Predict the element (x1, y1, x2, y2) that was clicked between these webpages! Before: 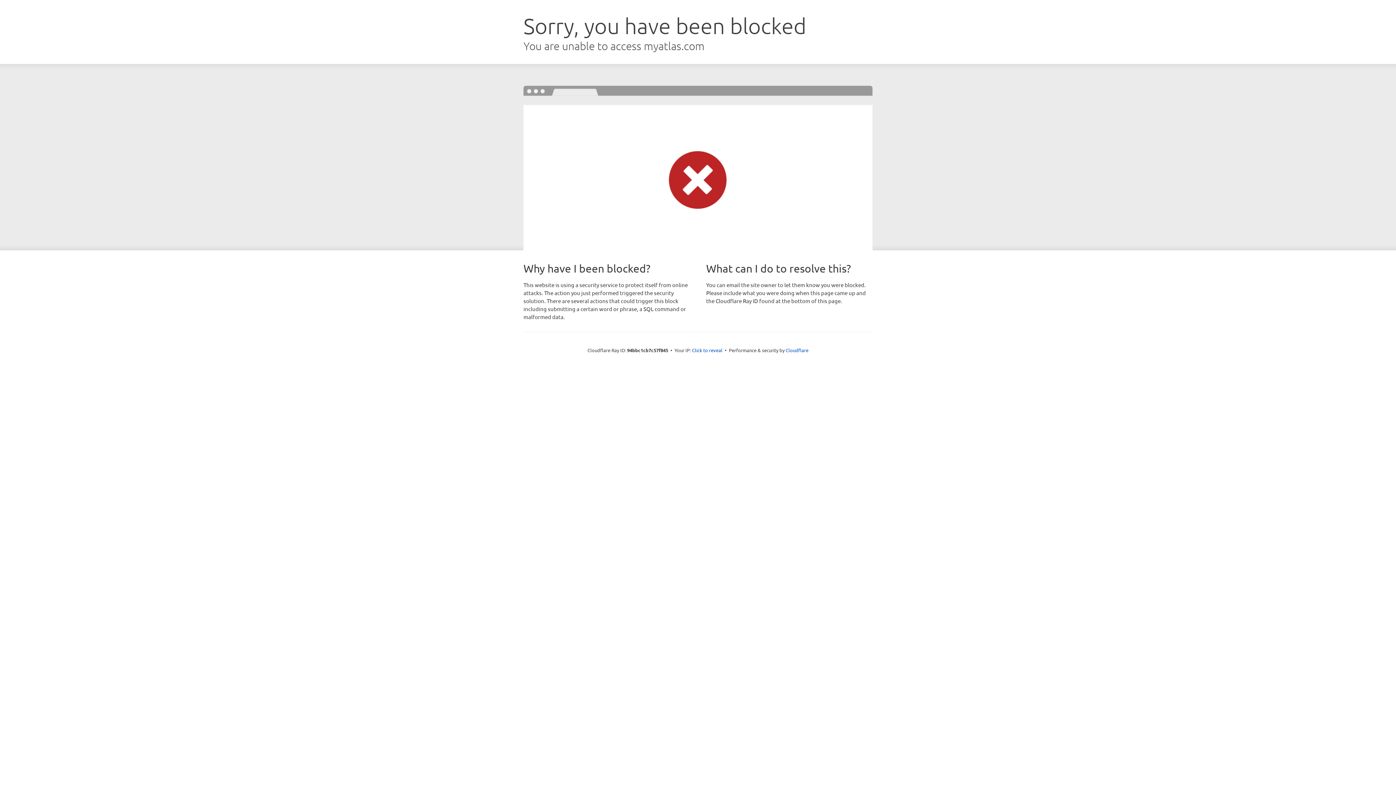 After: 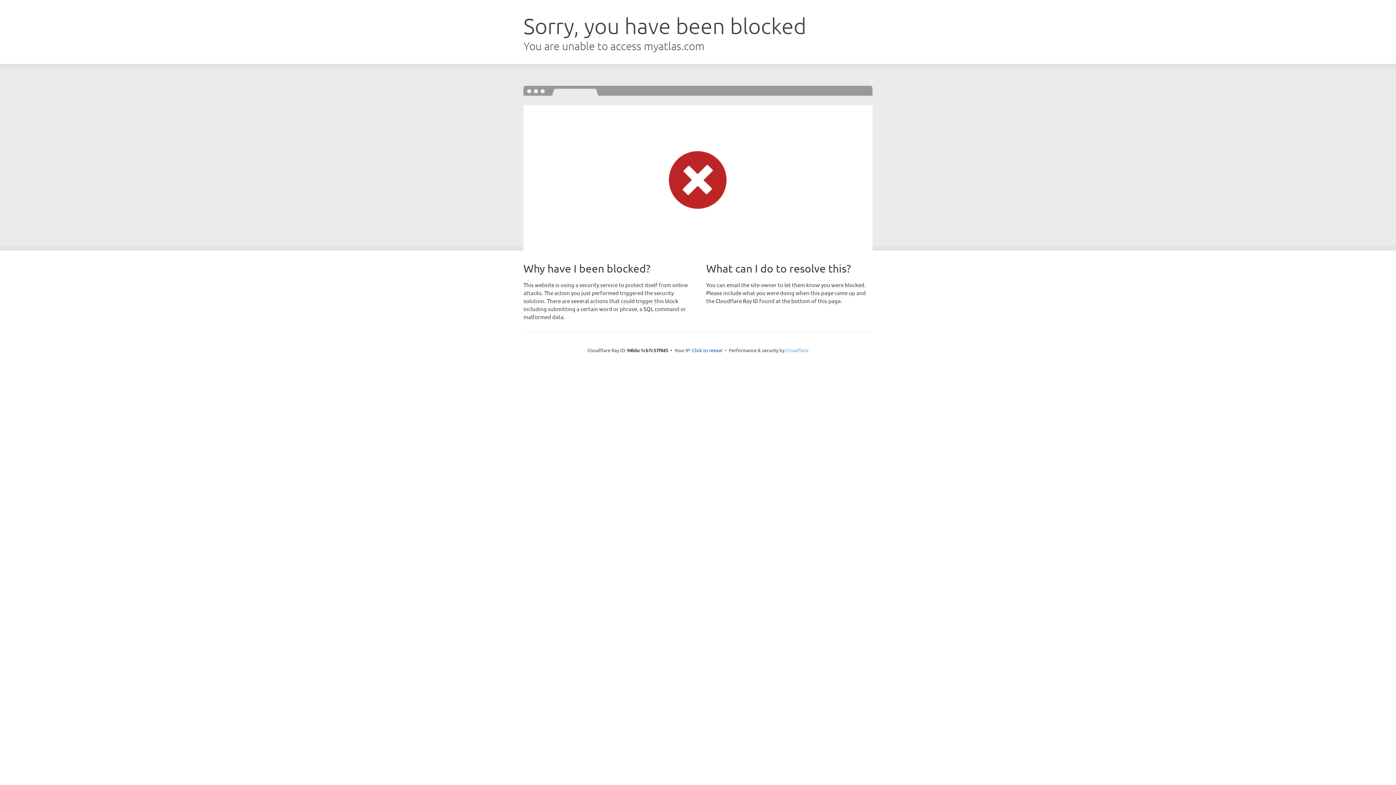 Action: label: Cloudflare bbox: (785, 347, 808, 353)